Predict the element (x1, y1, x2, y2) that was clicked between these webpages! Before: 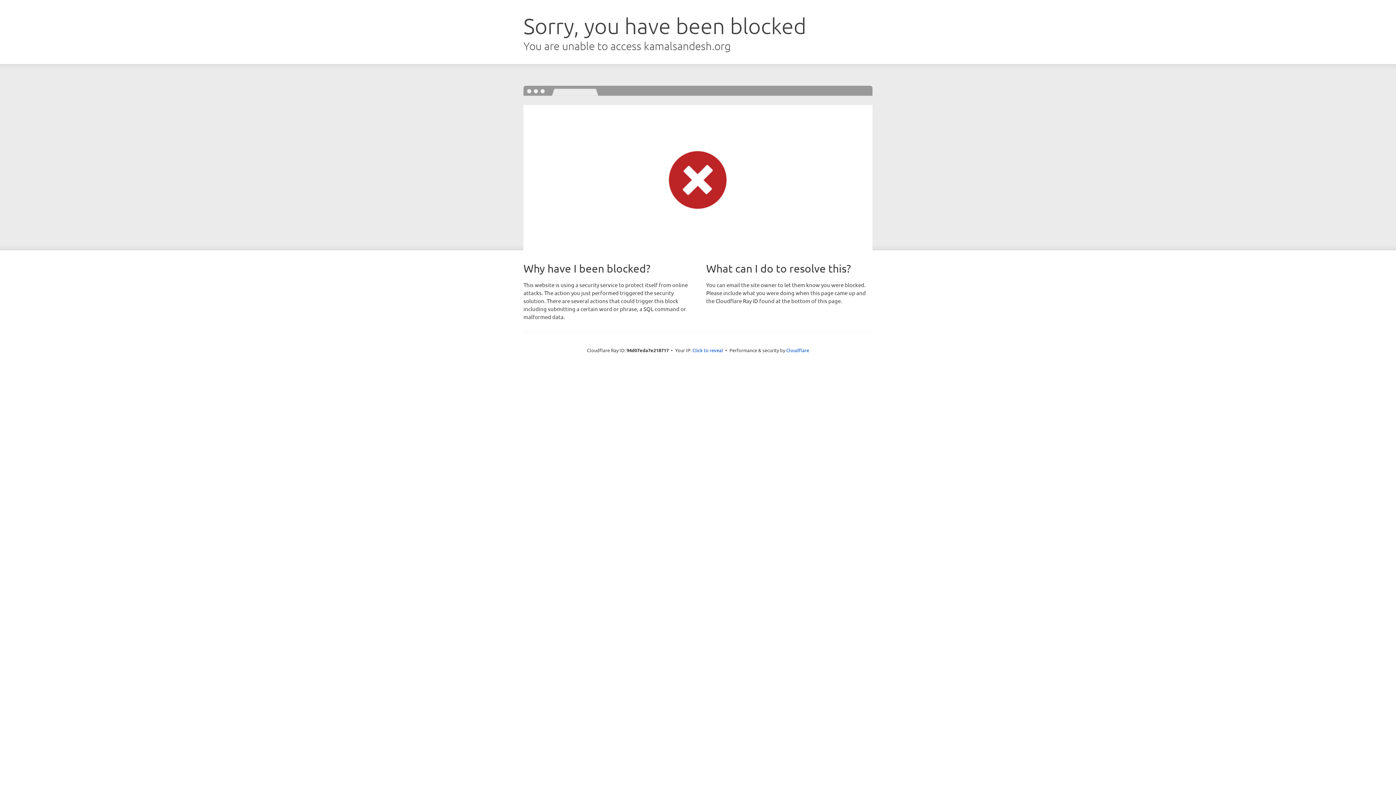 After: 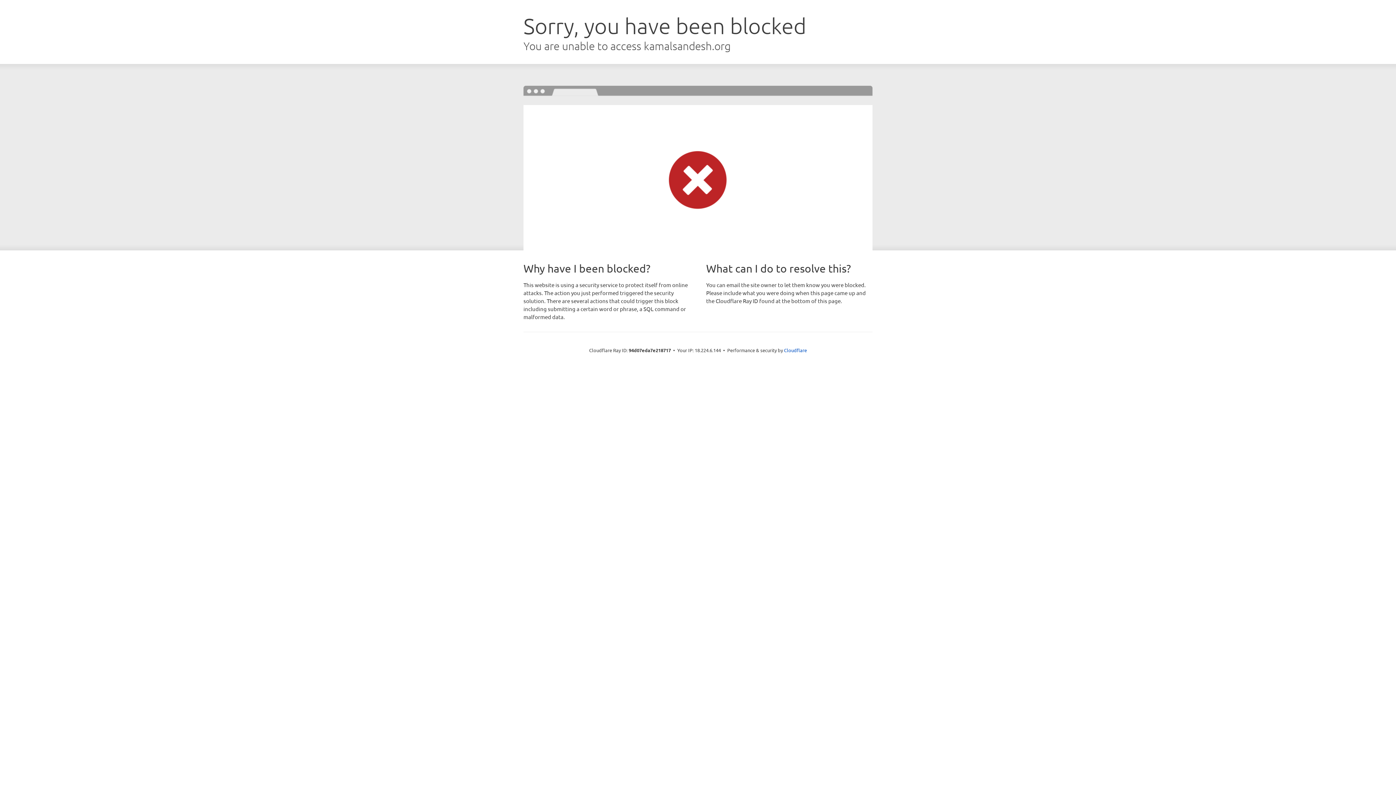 Action: bbox: (692, 346, 723, 353) label: Click to reveal